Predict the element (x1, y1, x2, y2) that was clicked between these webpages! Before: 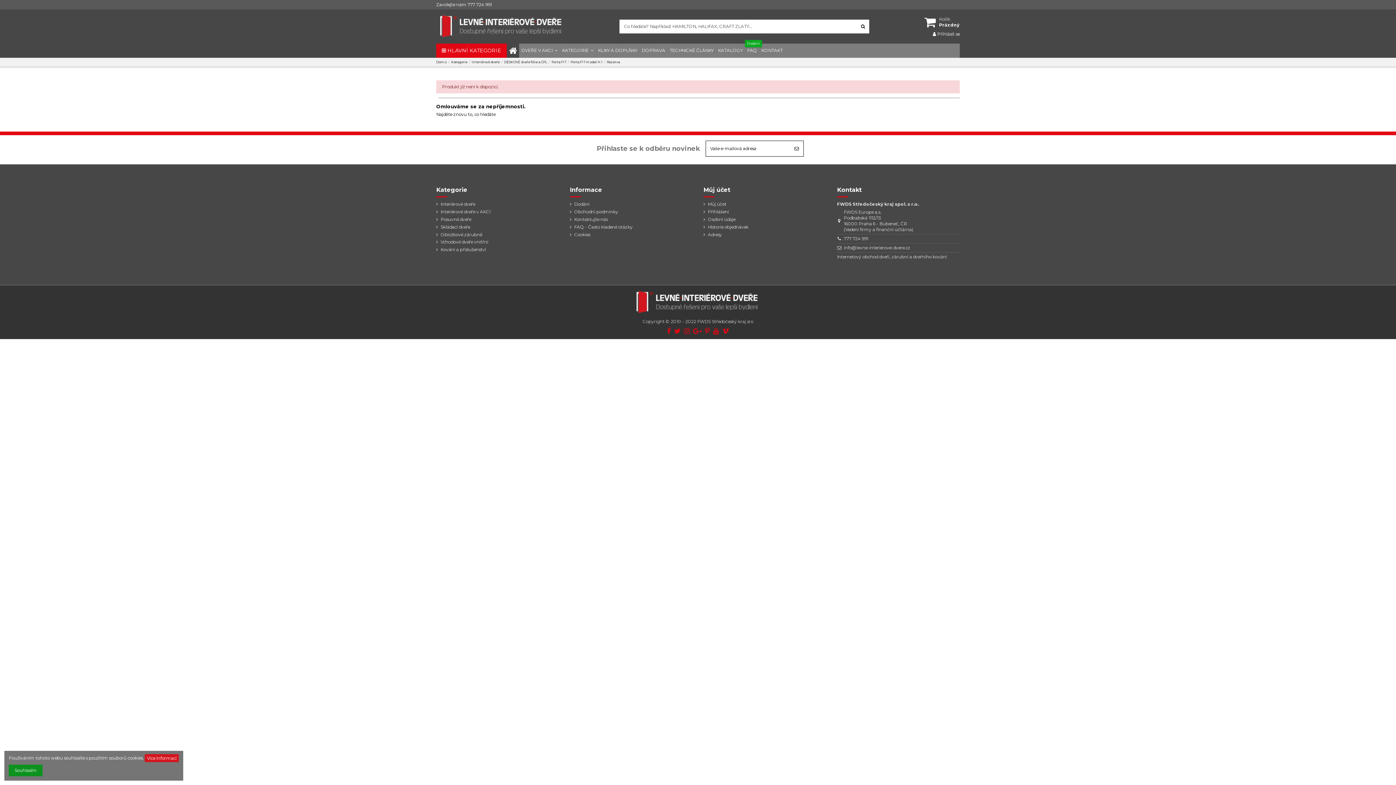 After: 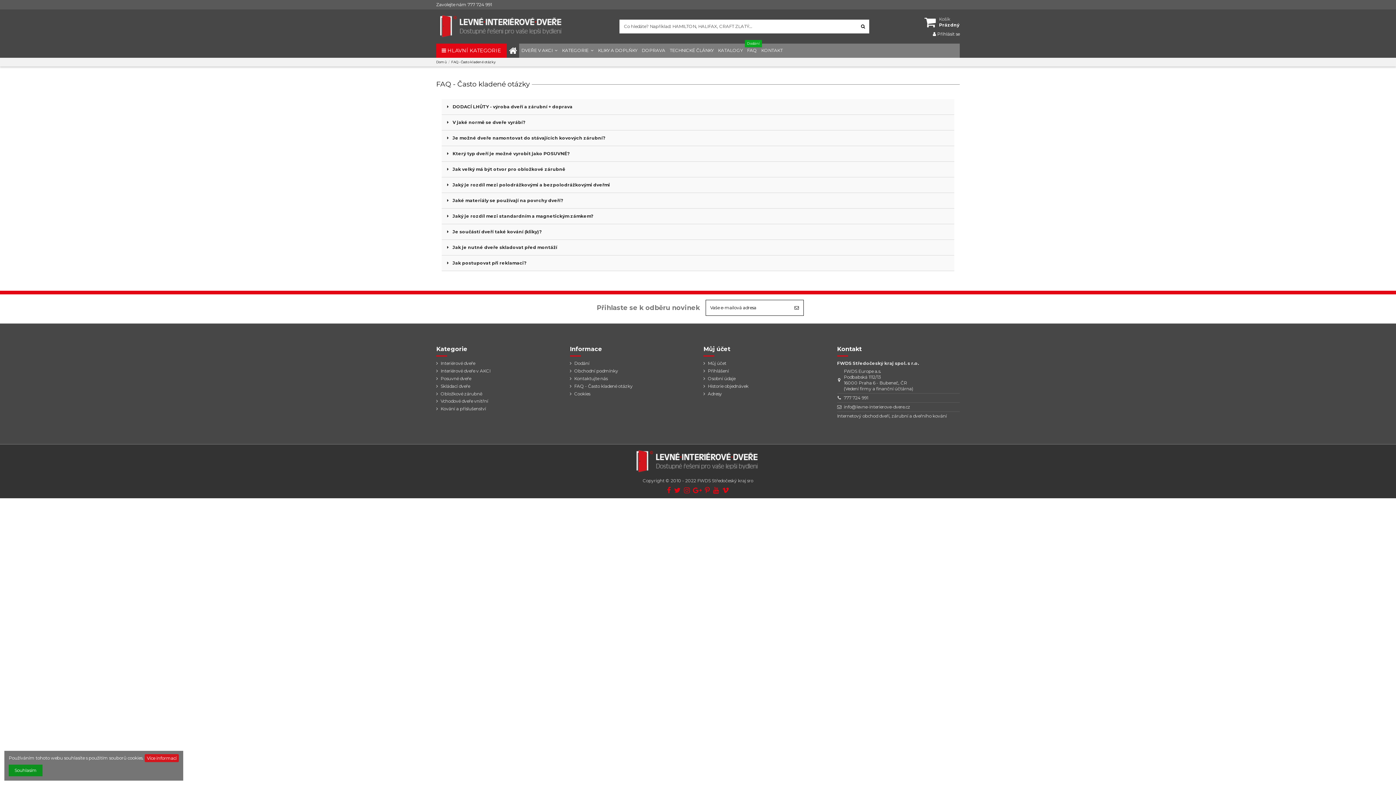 Action: label: FAQ - Často kladené otázky bbox: (570, 224, 632, 230)